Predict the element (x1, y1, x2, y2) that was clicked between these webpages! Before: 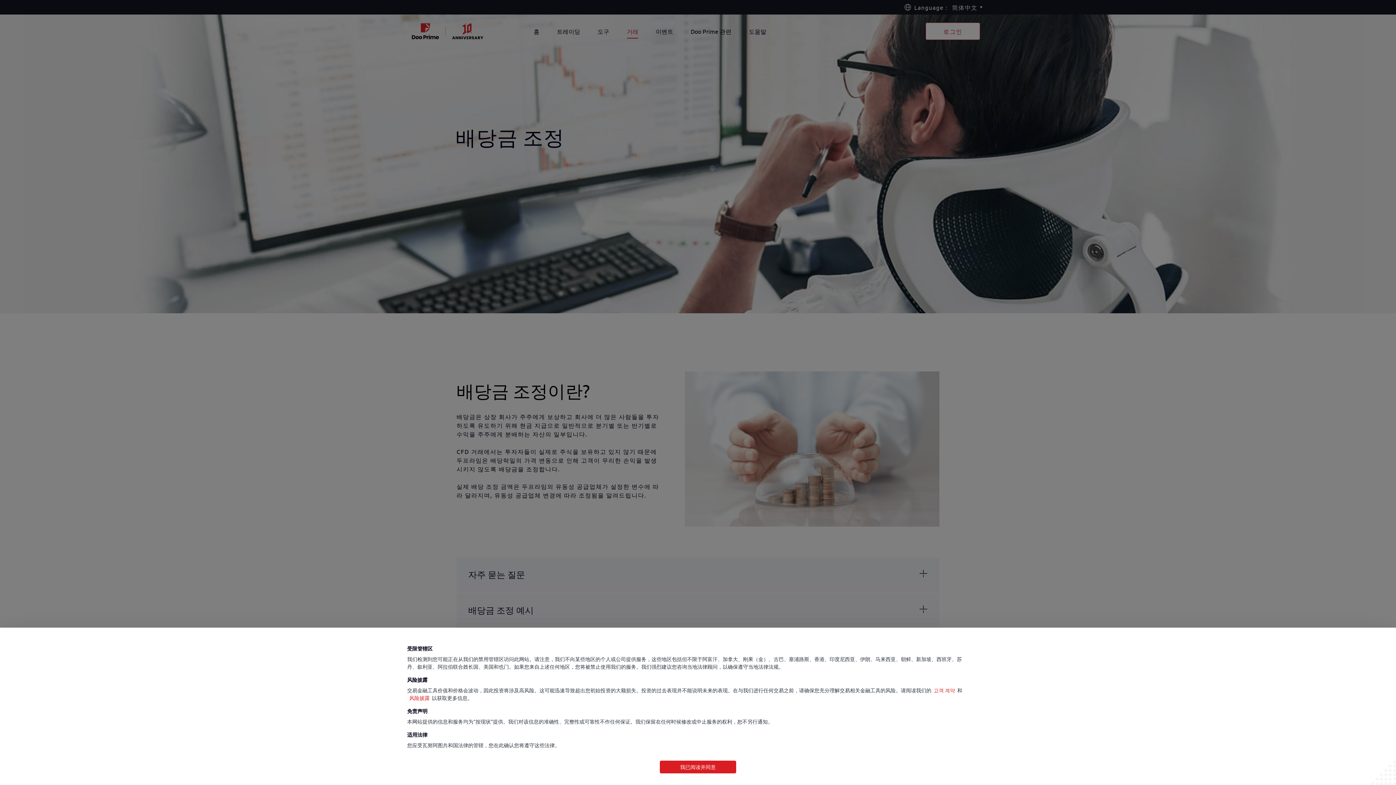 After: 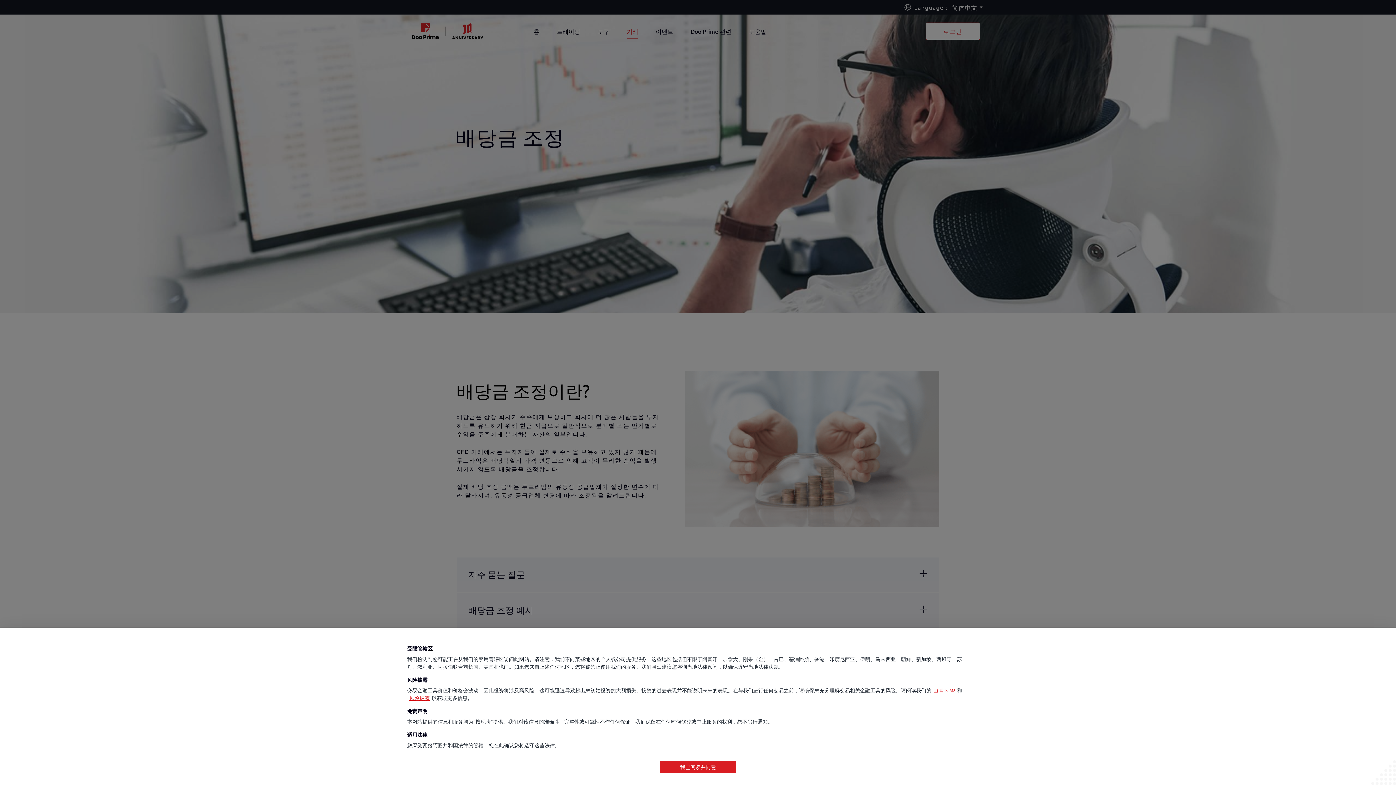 Action: bbox: (407, 694, 432, 701) label: 风险披露